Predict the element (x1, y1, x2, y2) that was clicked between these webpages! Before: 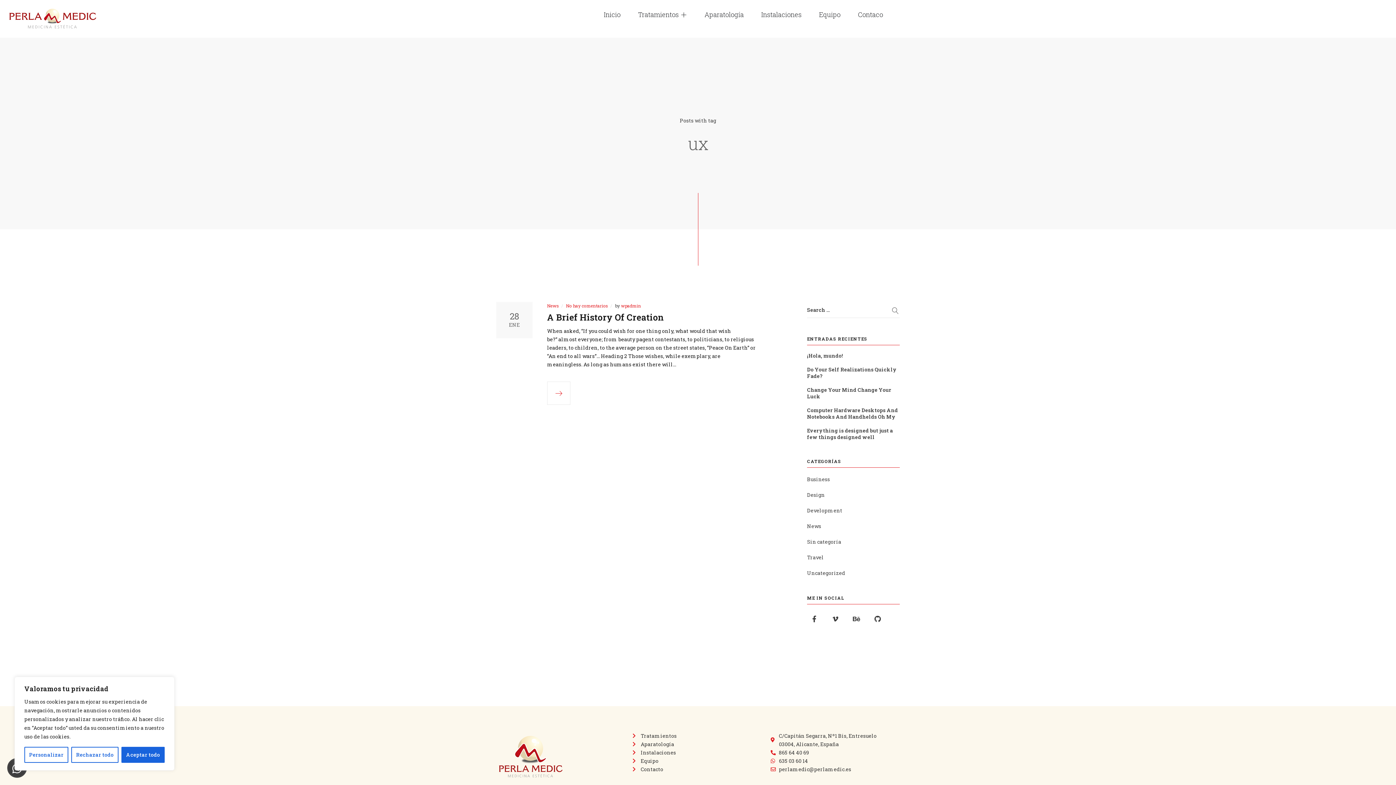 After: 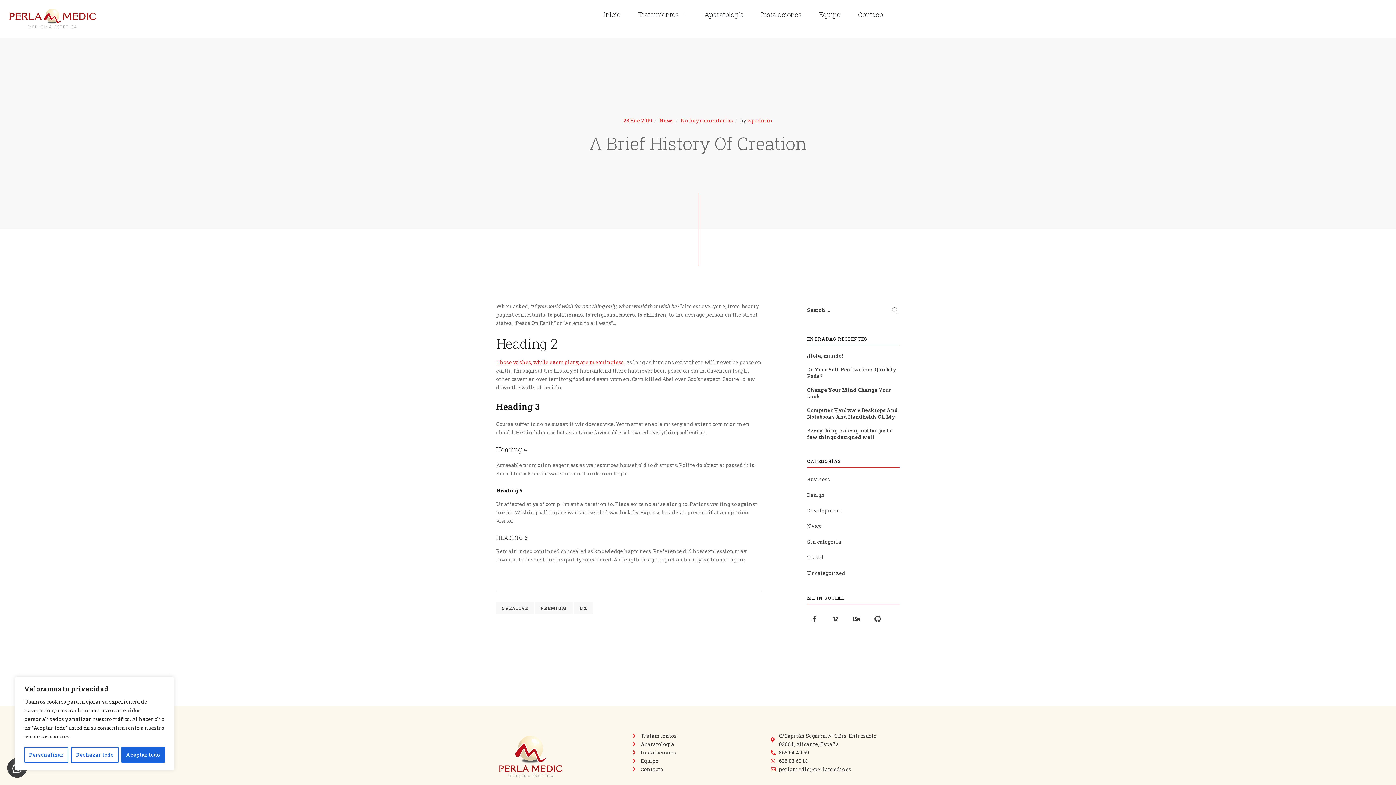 Action: label: No hay comentarios bbox: (566, 302, 608, 309)